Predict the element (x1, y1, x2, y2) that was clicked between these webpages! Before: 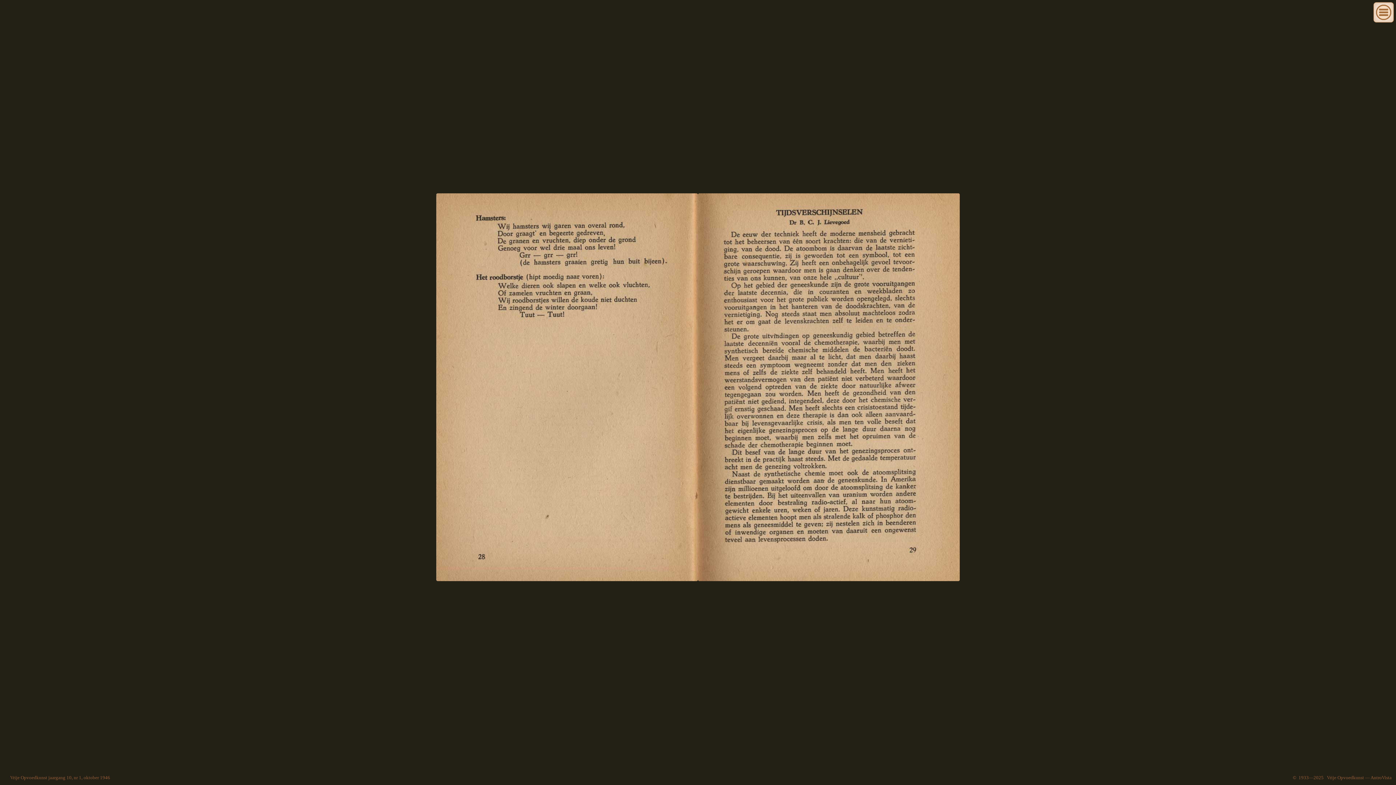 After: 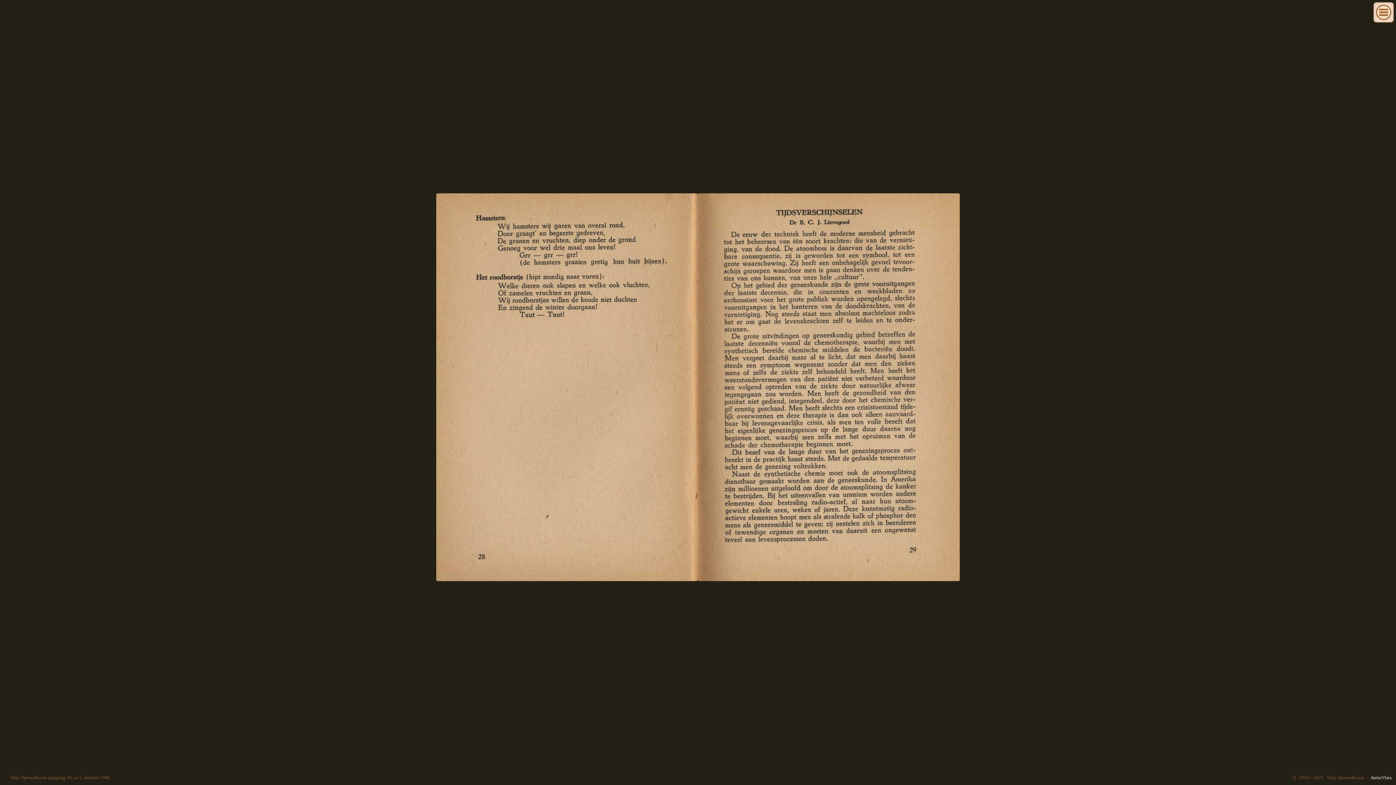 Action: label: AntroVista bbox: (1370, 775, 1392, 780)